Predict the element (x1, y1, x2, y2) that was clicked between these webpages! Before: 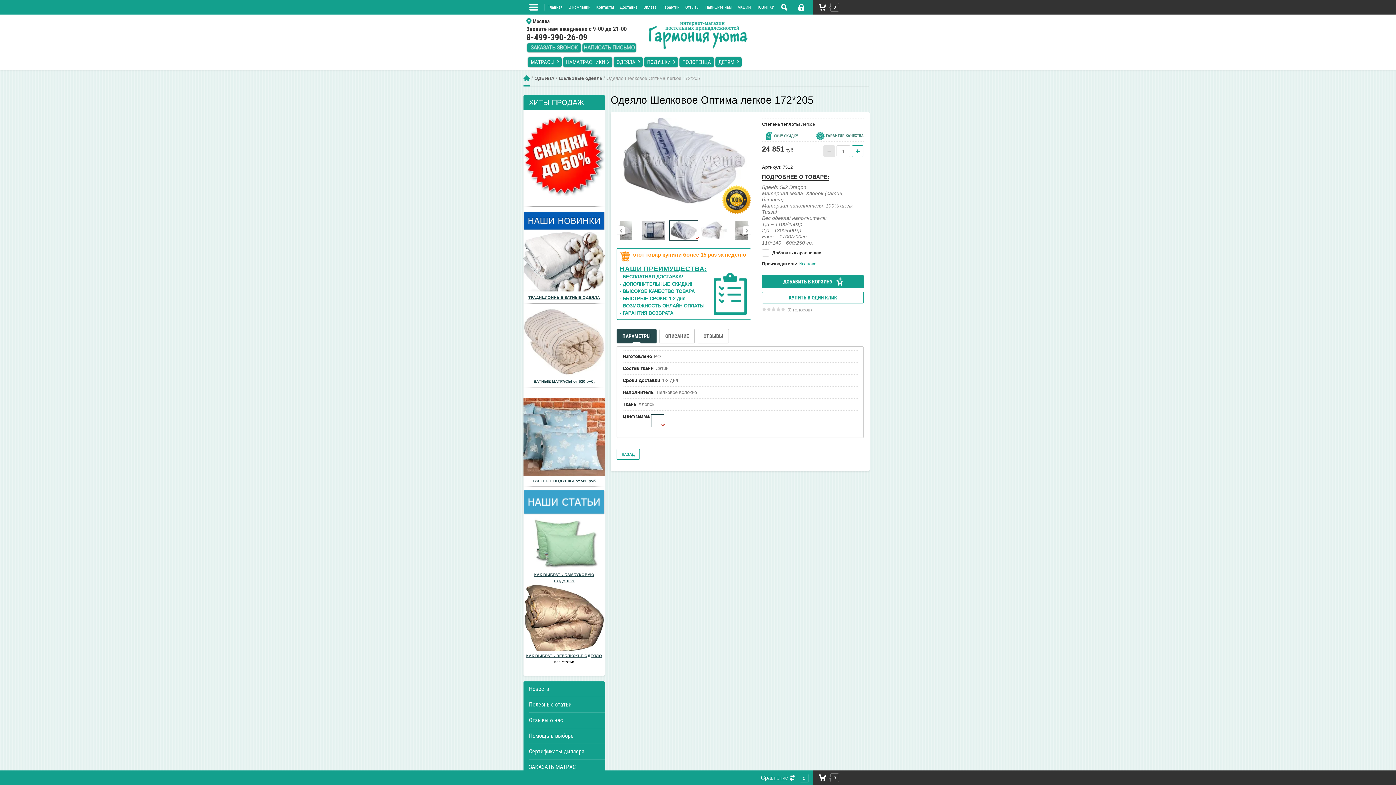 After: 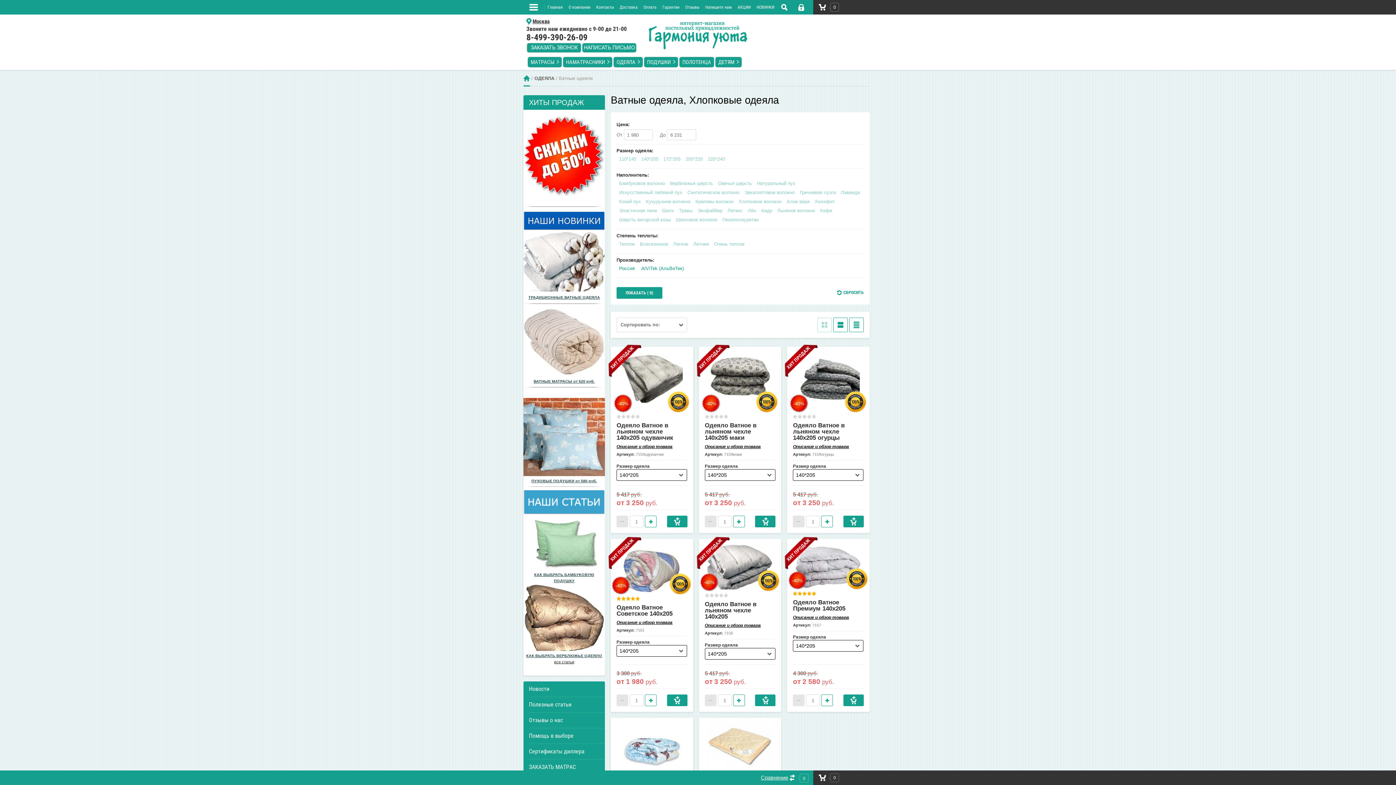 Action: label: ТРАДИЦИОННЫЕ ВАТНЫЕ ОДЕЯЛА bbox: (528, 295, 600, 299)